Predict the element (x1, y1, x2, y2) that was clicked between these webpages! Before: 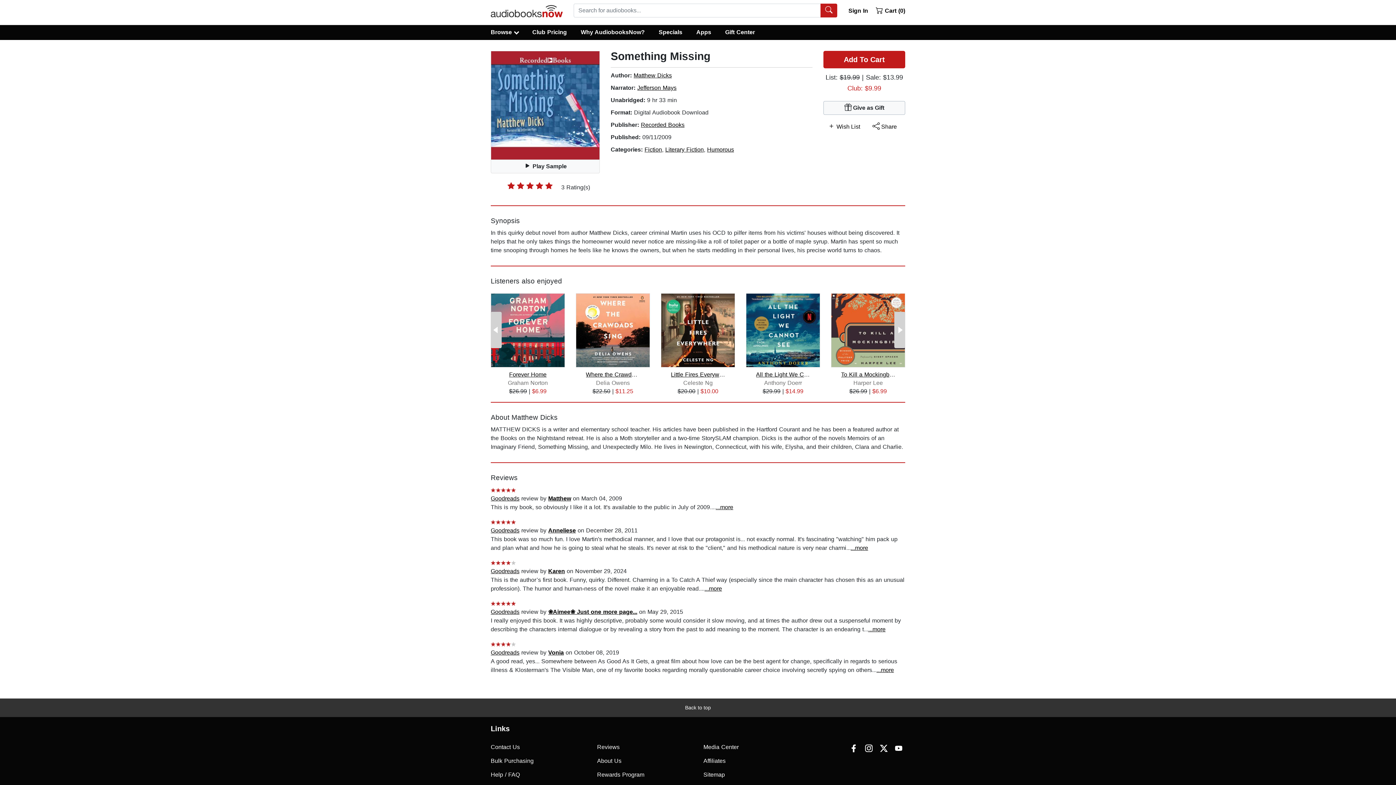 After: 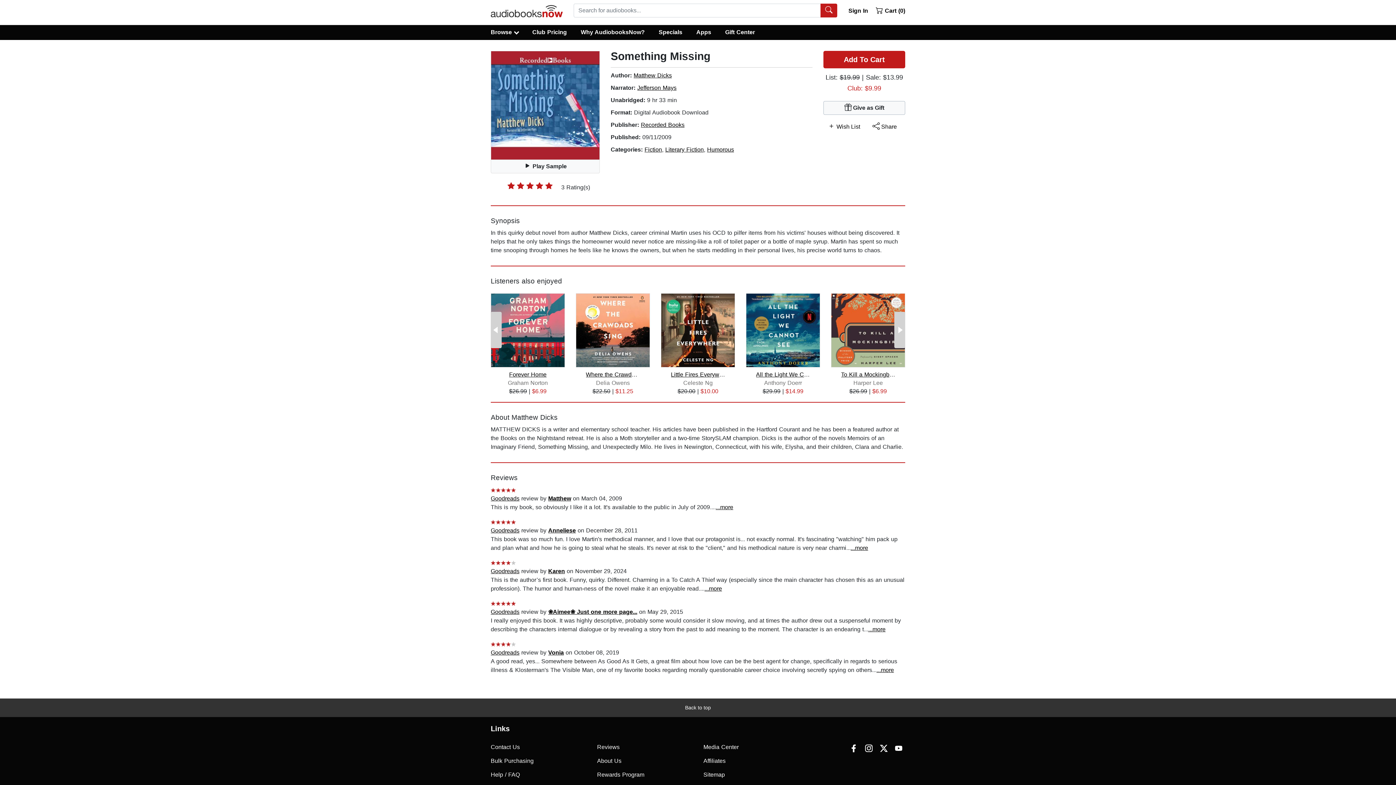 Action: bbox: (863, 740, 874, 757)